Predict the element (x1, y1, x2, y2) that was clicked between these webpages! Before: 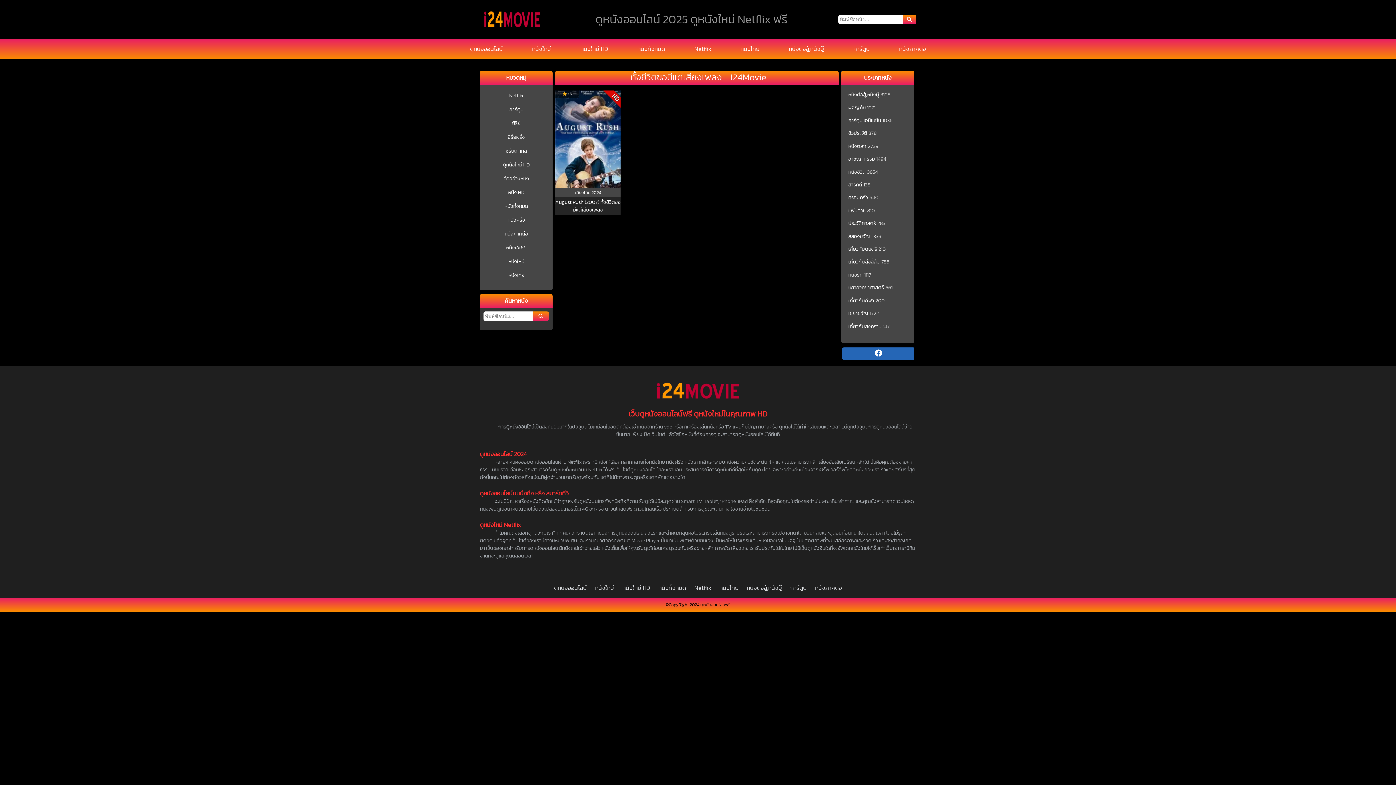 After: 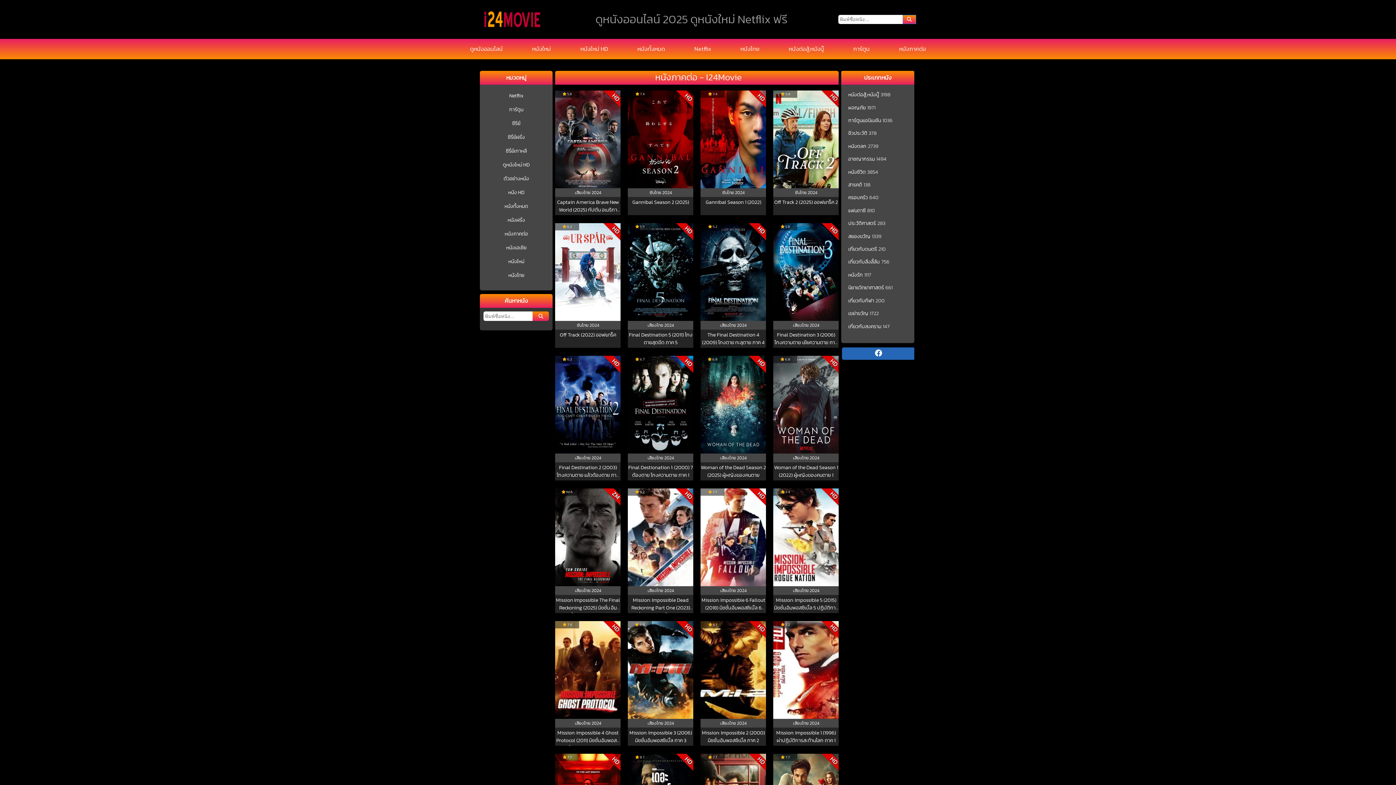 Action: label: หนังภาคต่อ bbox: (504, 231, 528, 236)